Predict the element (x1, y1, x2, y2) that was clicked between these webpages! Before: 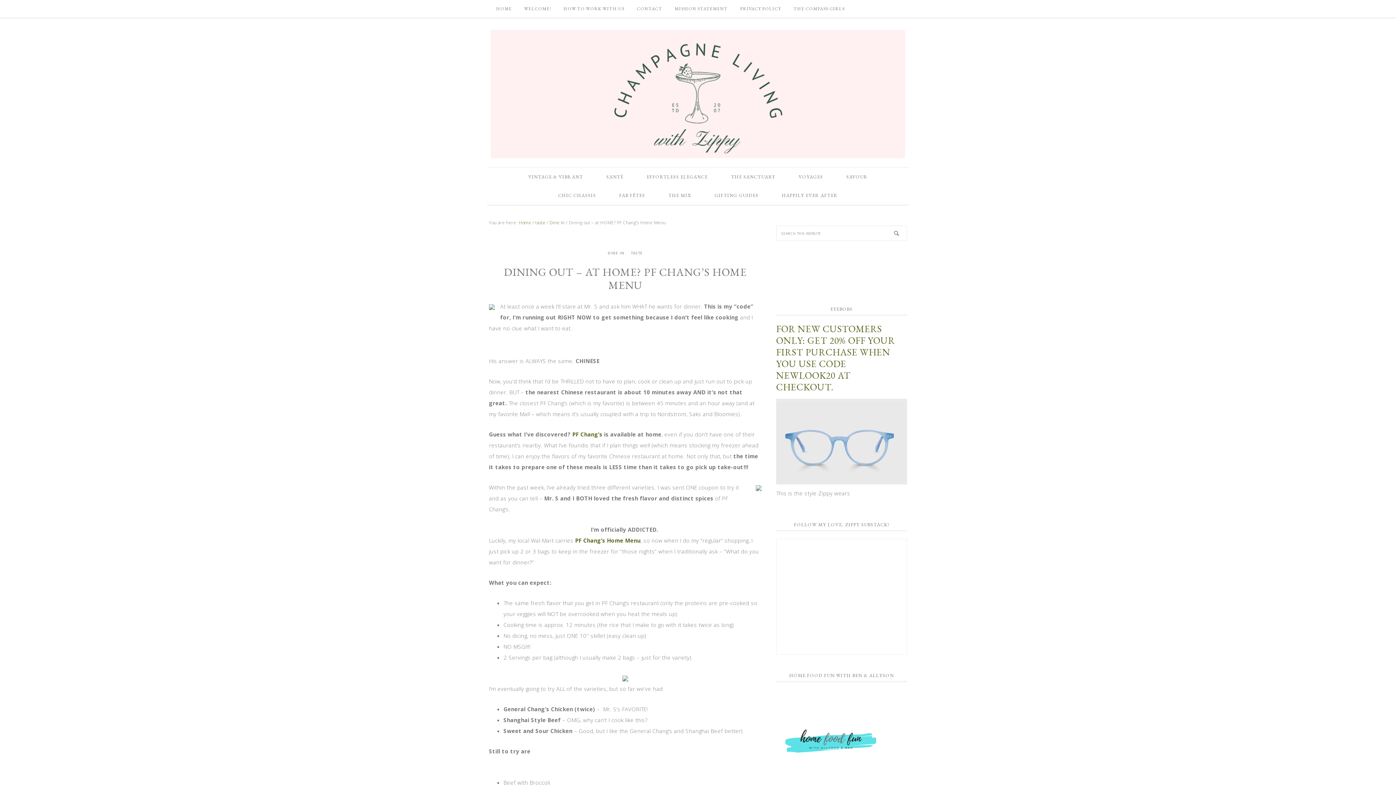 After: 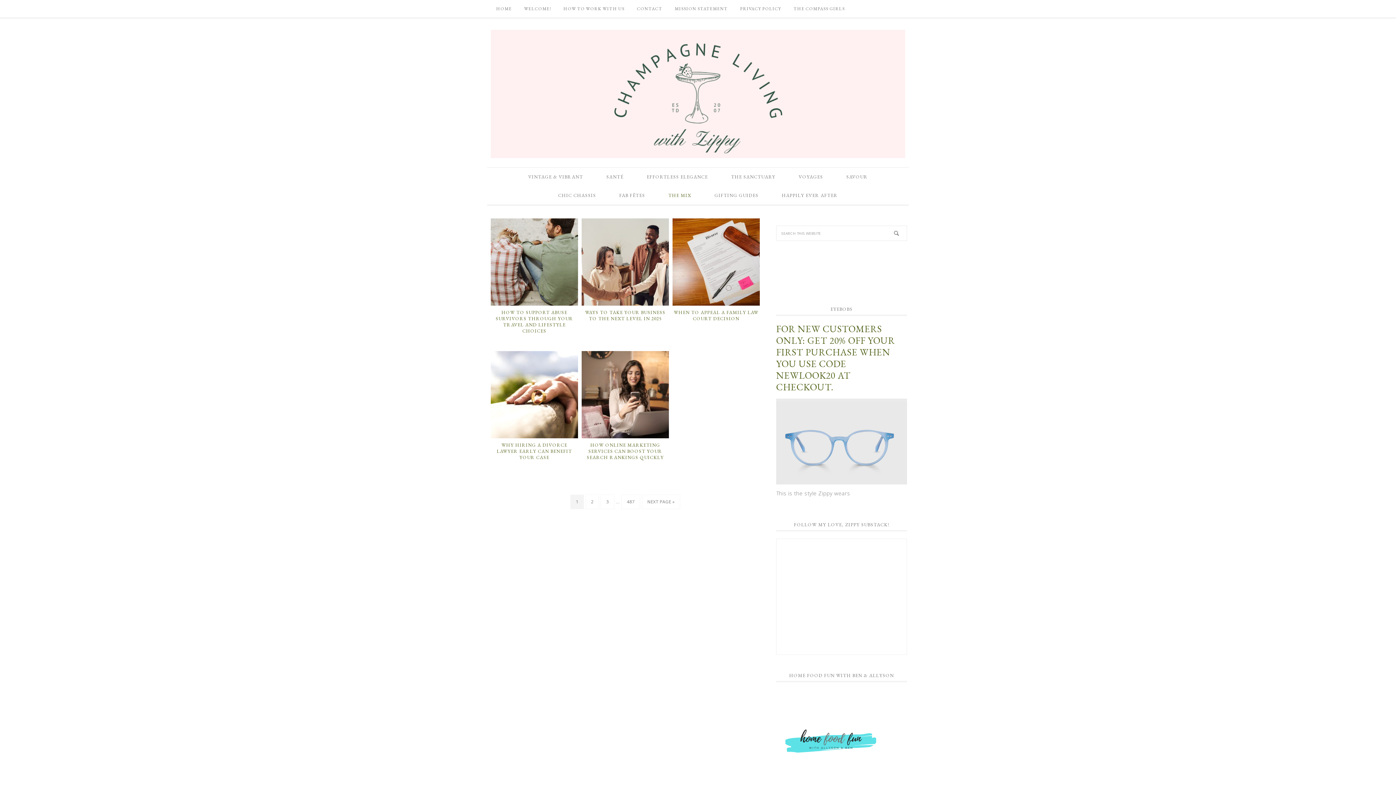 Action: label: THE MIX bbox: (657, 186, 702, 204)